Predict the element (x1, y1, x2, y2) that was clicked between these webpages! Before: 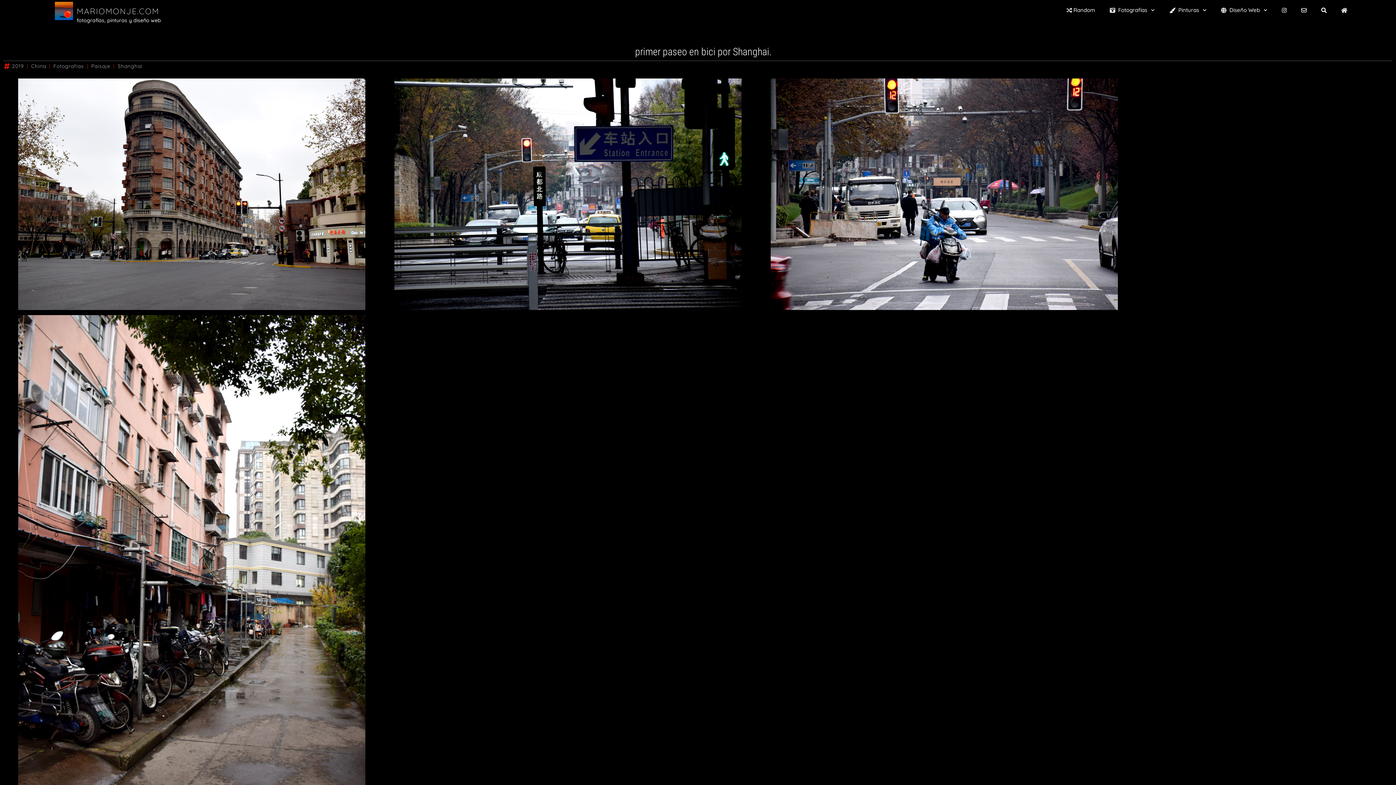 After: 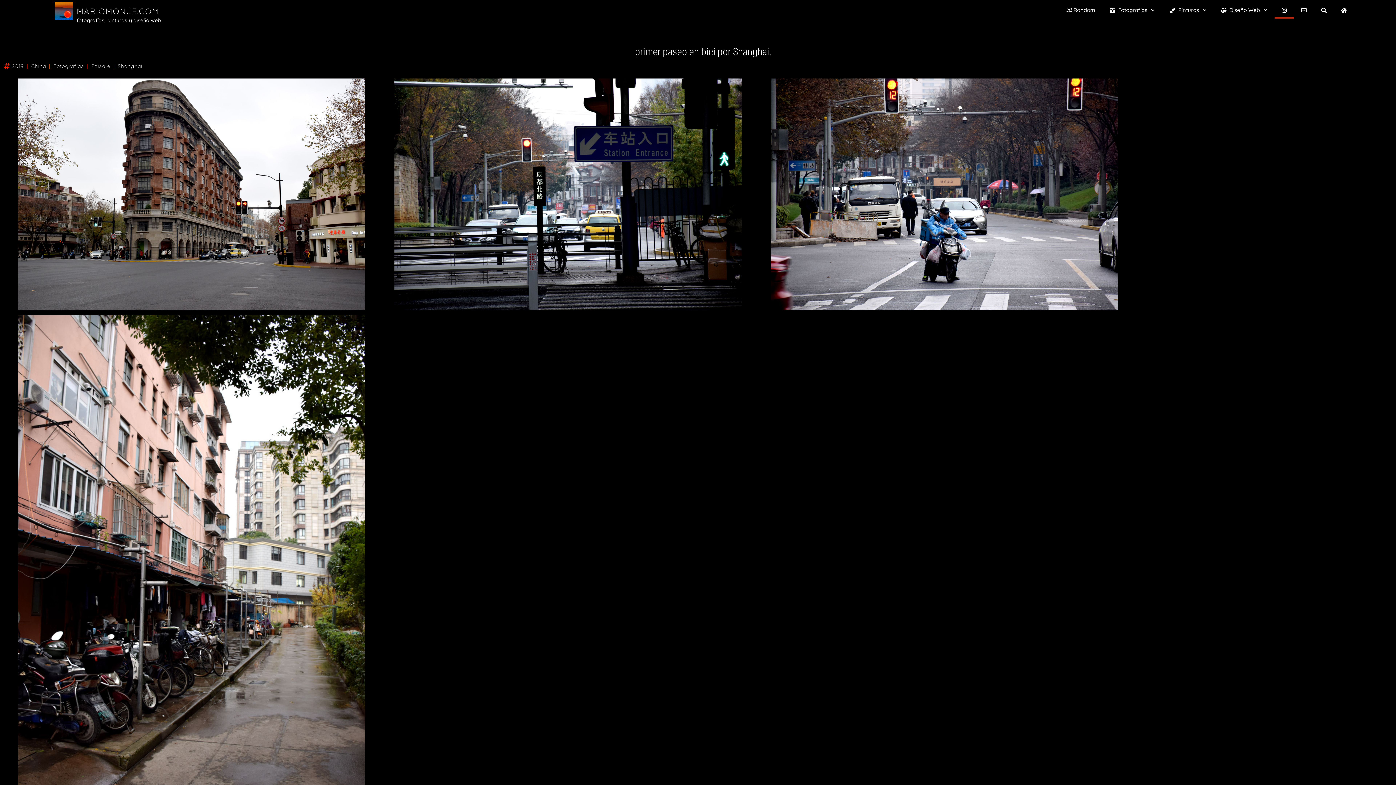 Action: bbox: (1275, 1, 1294, 18)